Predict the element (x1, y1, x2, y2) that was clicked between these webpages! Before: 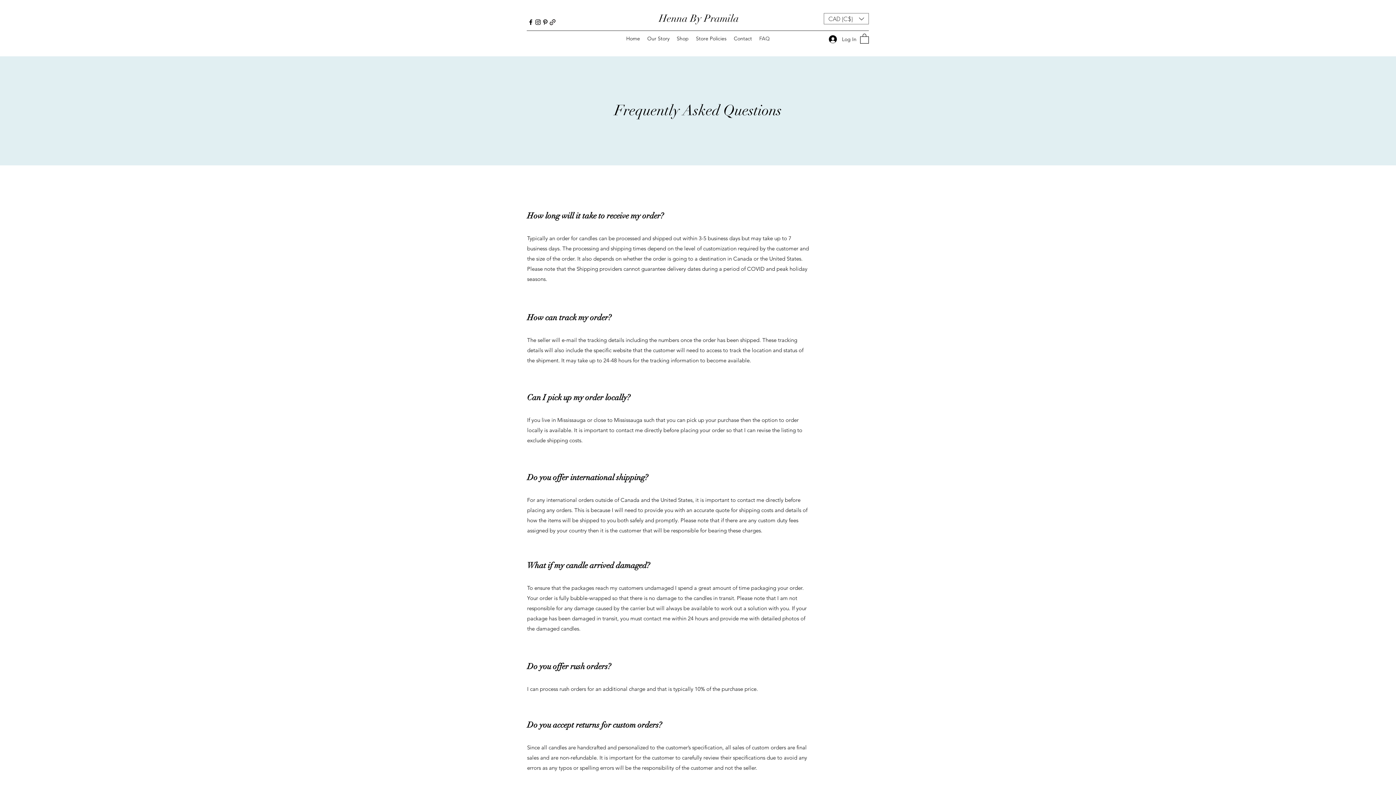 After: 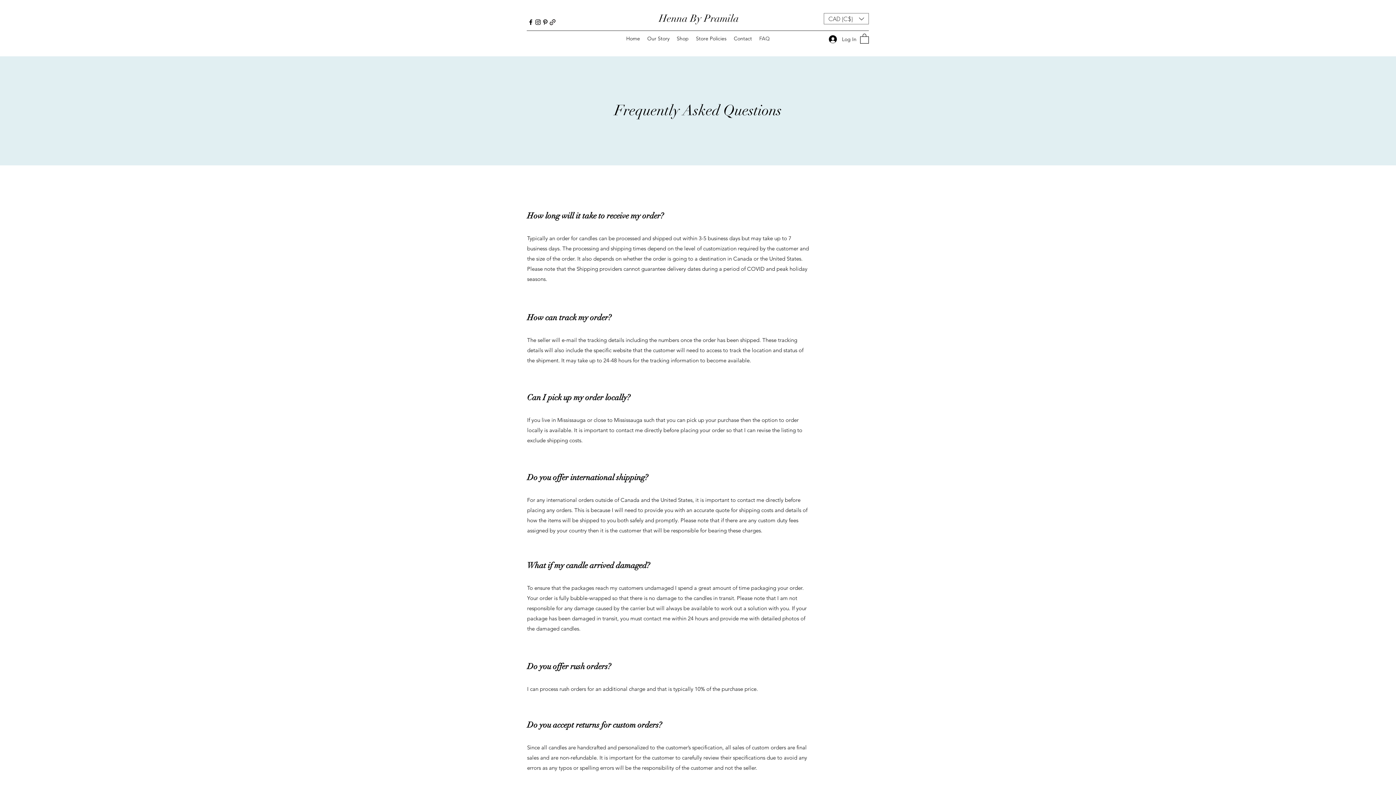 Action: label: Pinterest bbox: (541, 18, 549, 25)